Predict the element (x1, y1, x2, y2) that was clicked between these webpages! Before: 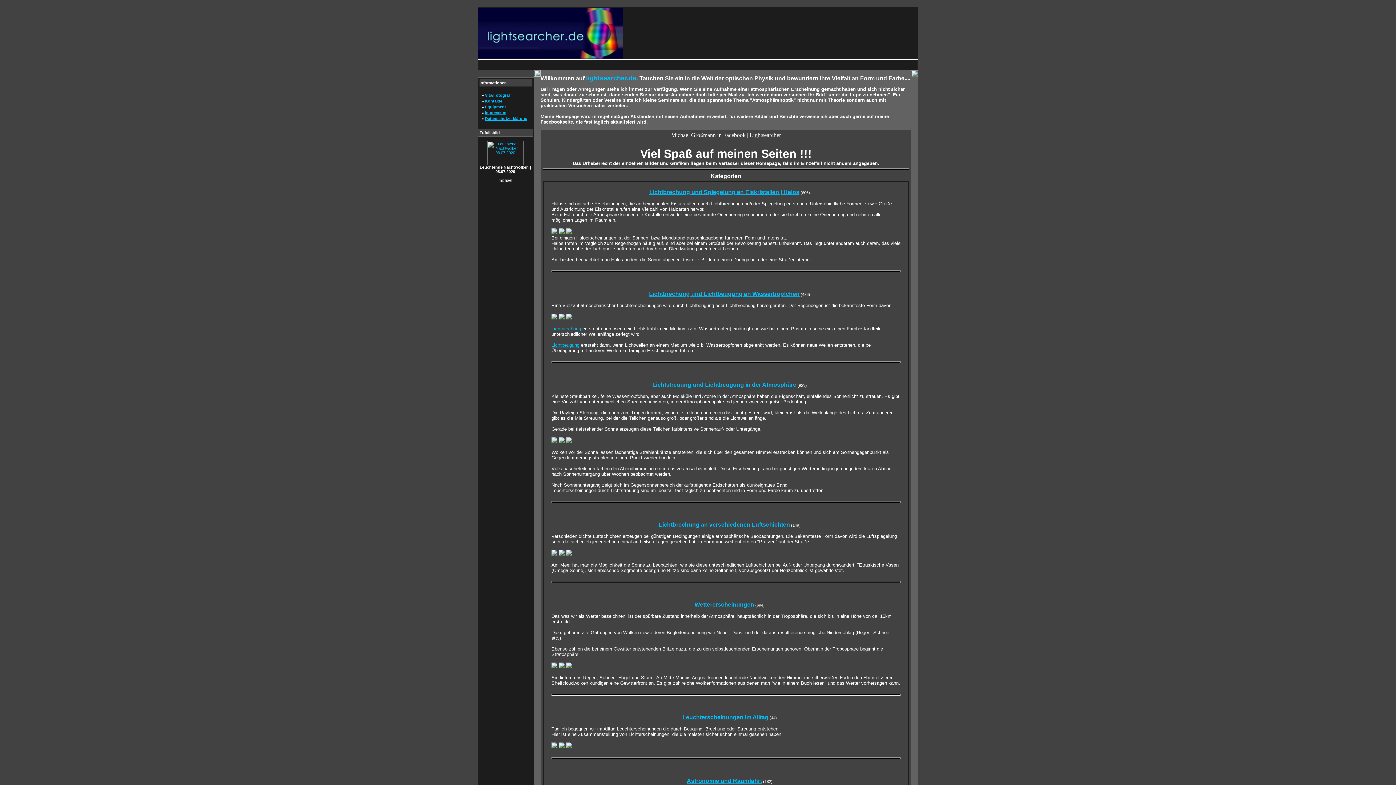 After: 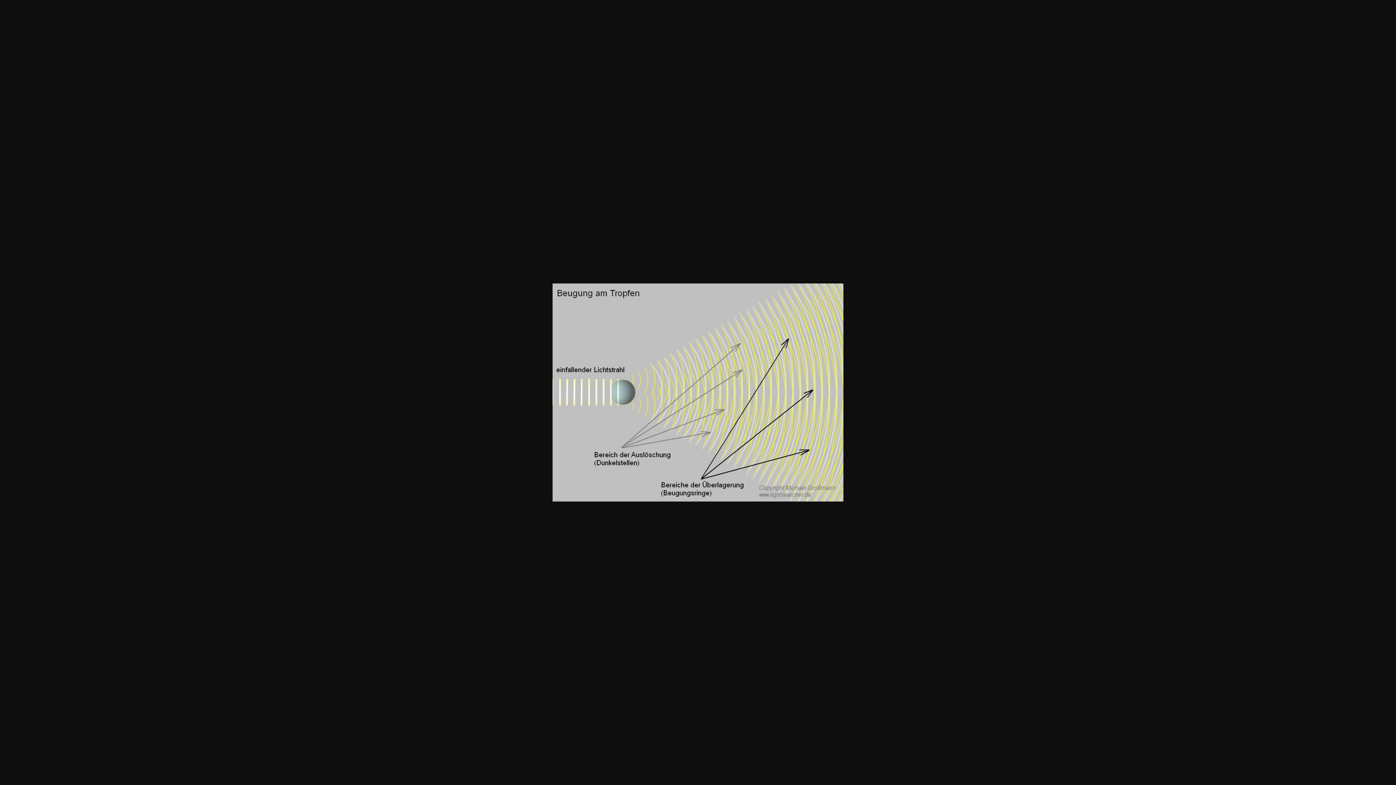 Action: label: Lichtbeugung bbox: (551, 342, 579, 348)